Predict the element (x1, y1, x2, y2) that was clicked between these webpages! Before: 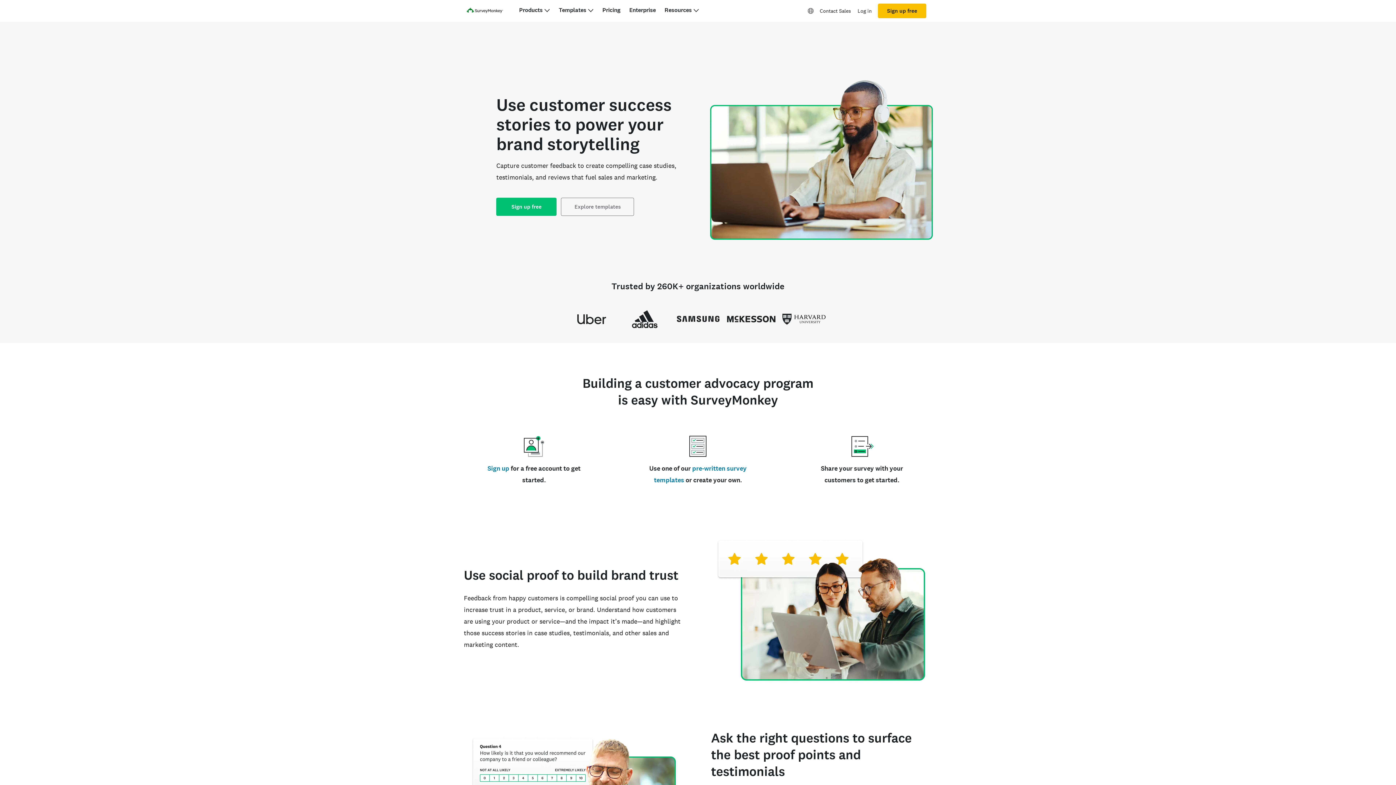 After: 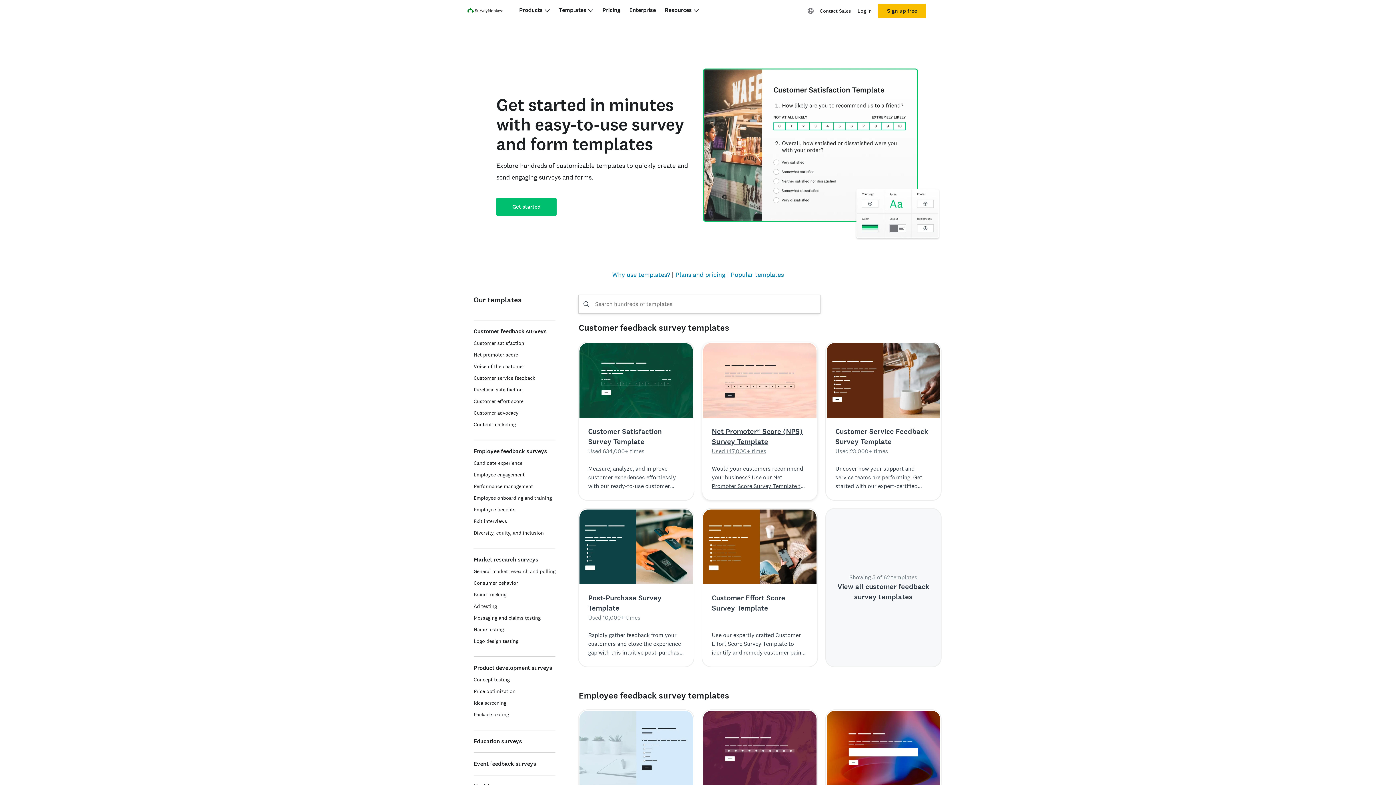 Action: bbox: (711, 772, 740, 780) label: templates